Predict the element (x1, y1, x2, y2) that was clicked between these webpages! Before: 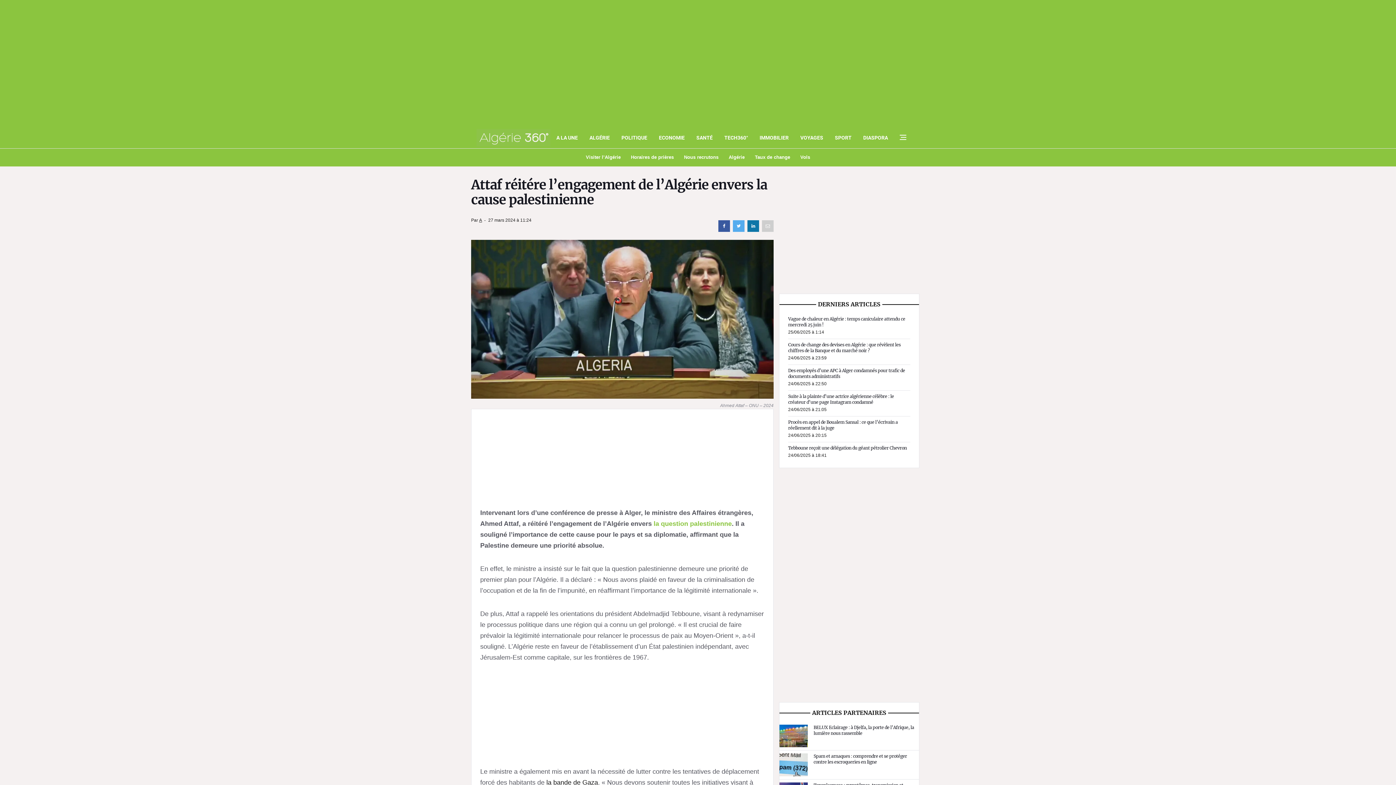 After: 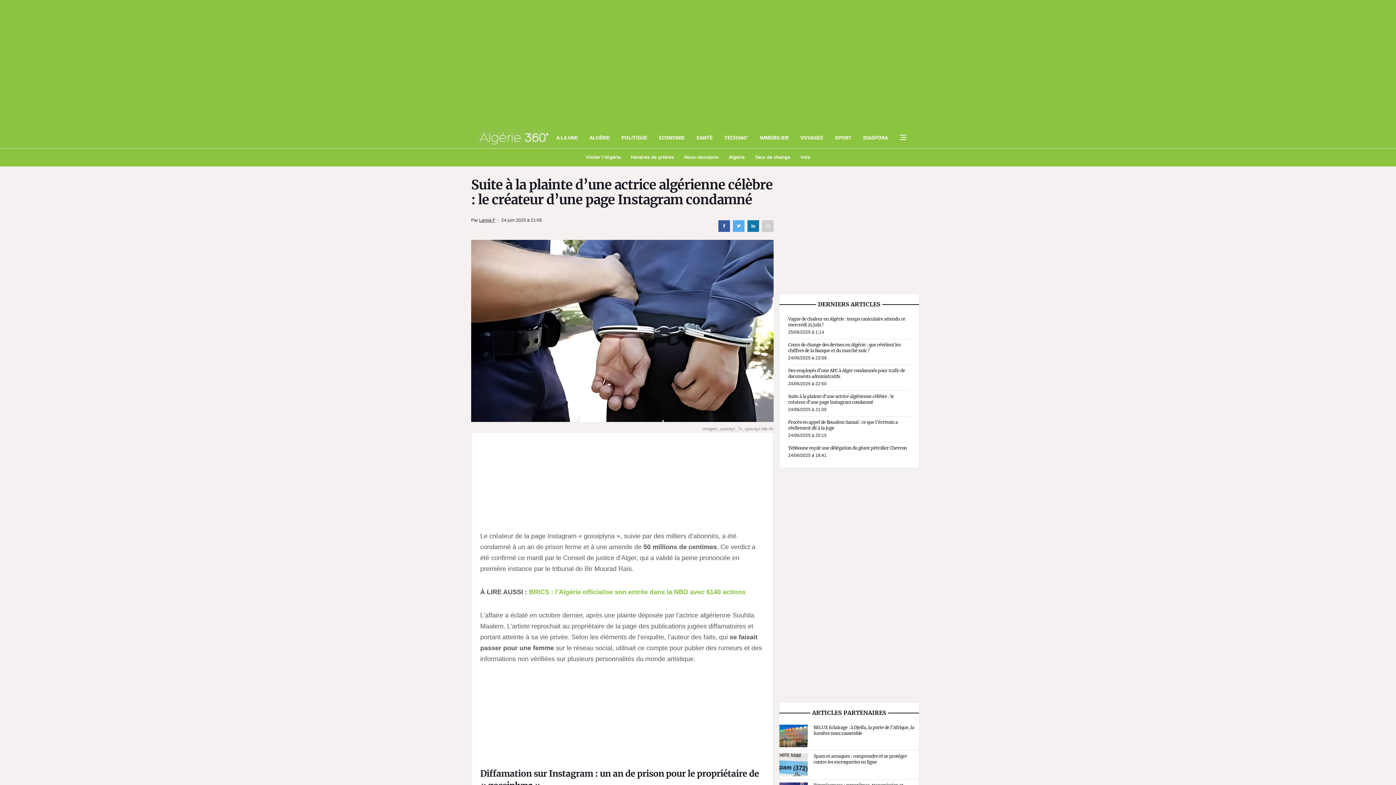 Action: label: Suite à la plainte d’une actrice algérienne célèbre : le créateur d’une page Instagram condamné bbox: (788, 393, 894, 405)